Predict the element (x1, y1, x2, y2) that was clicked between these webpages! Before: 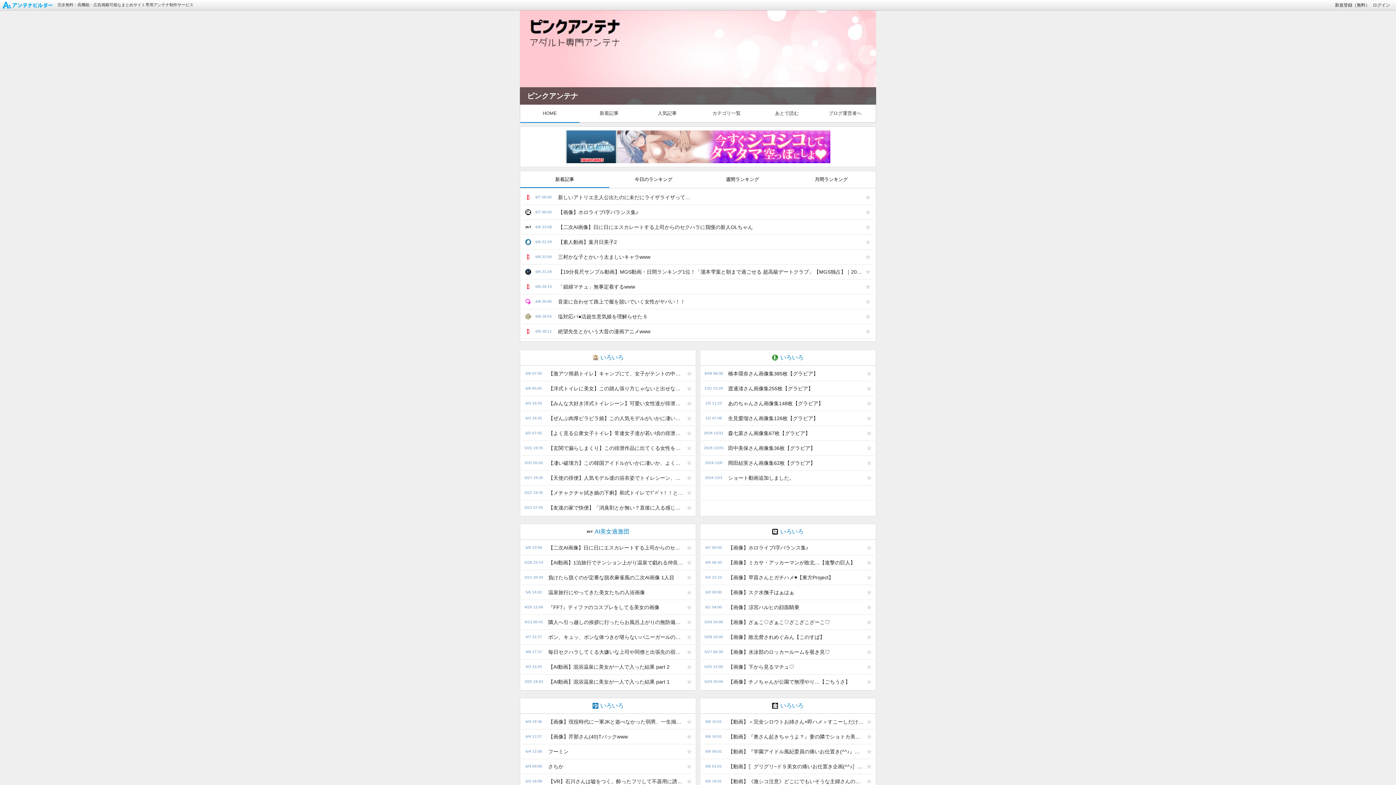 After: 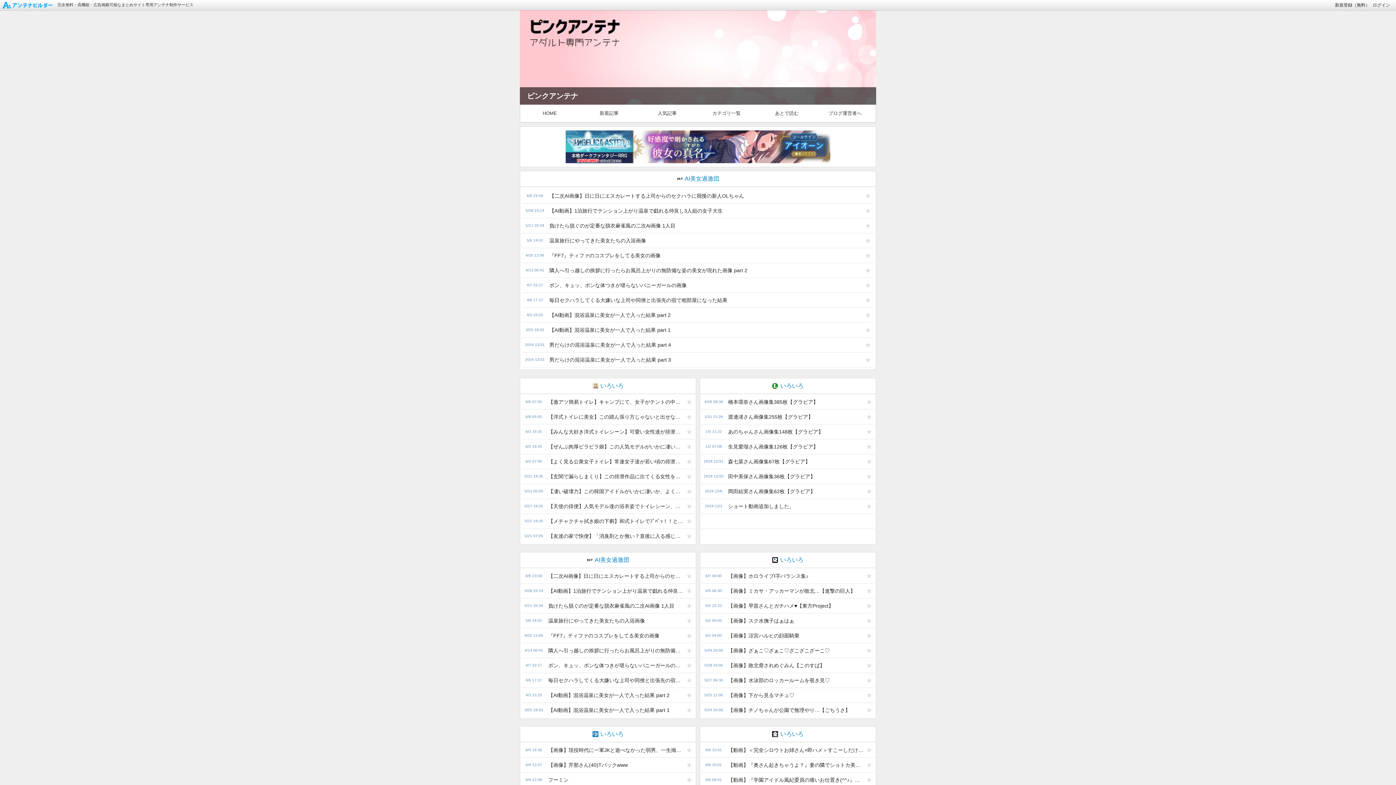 Action: label: AI美女過激団 bbox: (520, 524, 696, 539)